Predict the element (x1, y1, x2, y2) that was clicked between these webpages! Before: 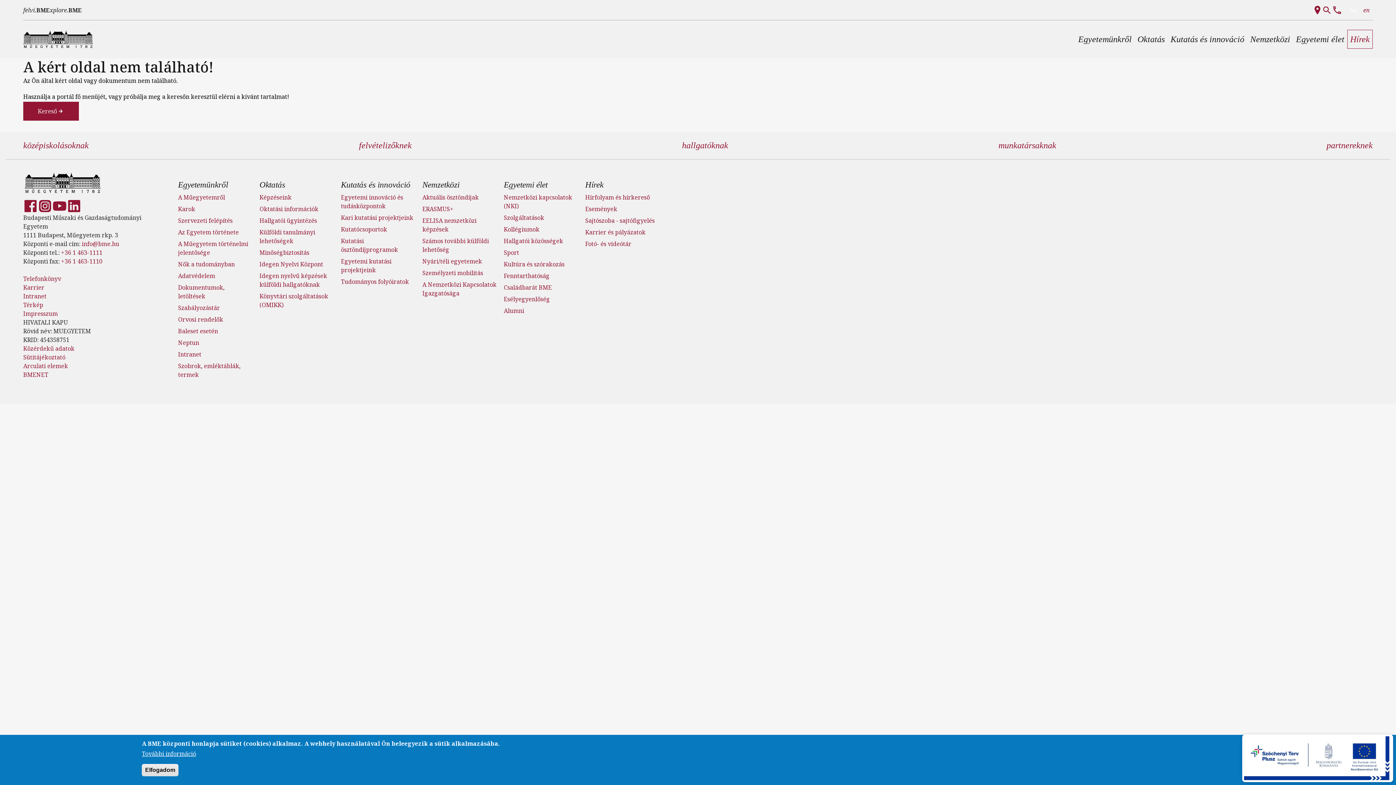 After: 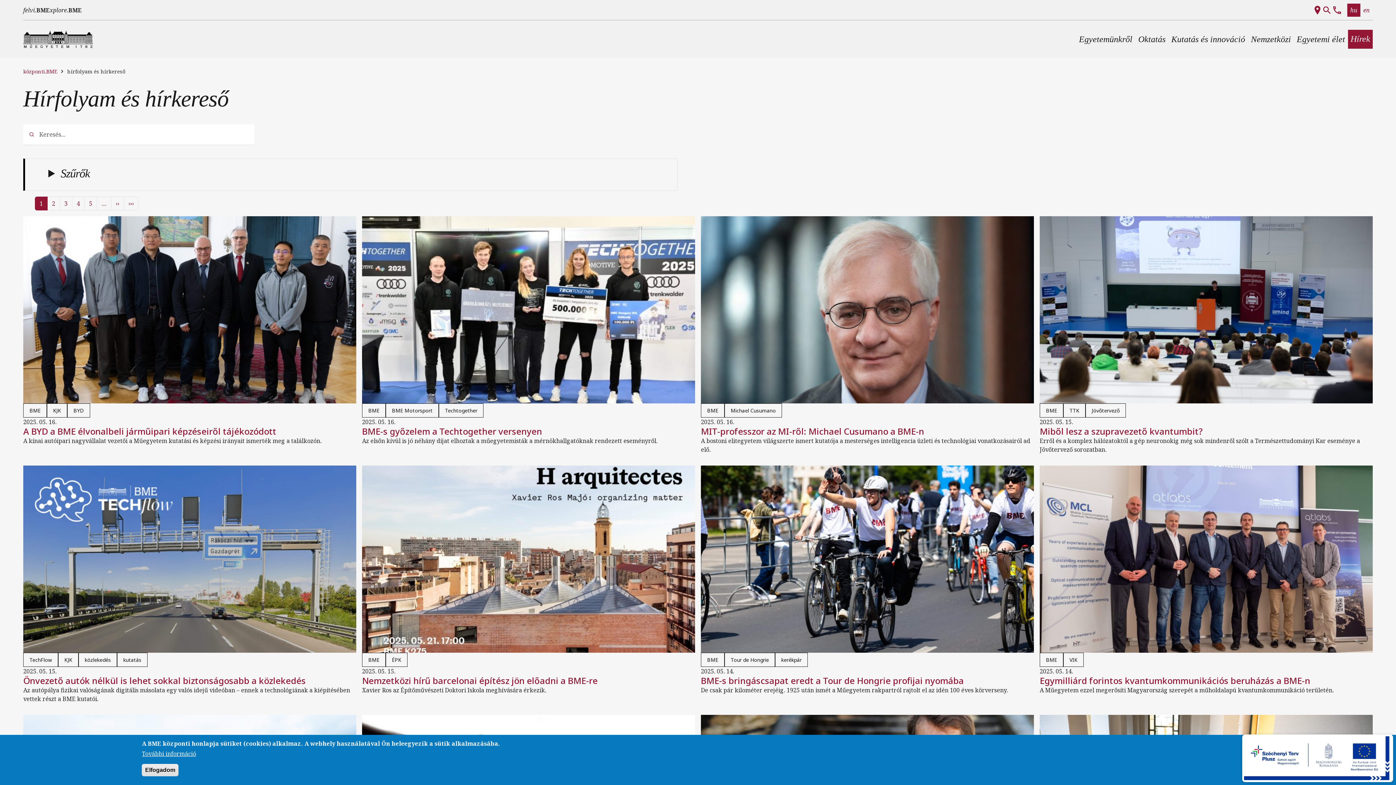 Action: label: Hírfolyam és hírkereső bbox: (585, 193, 650, 201)